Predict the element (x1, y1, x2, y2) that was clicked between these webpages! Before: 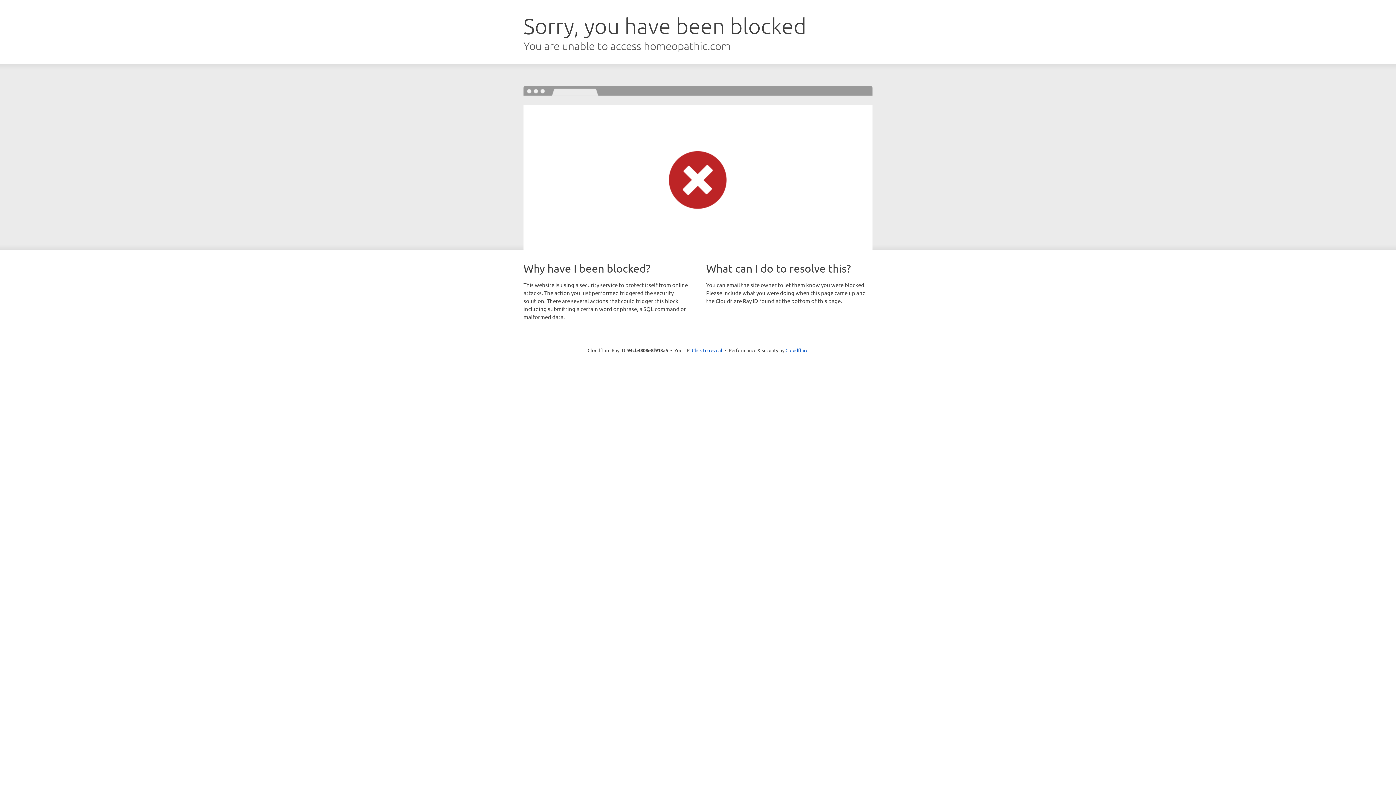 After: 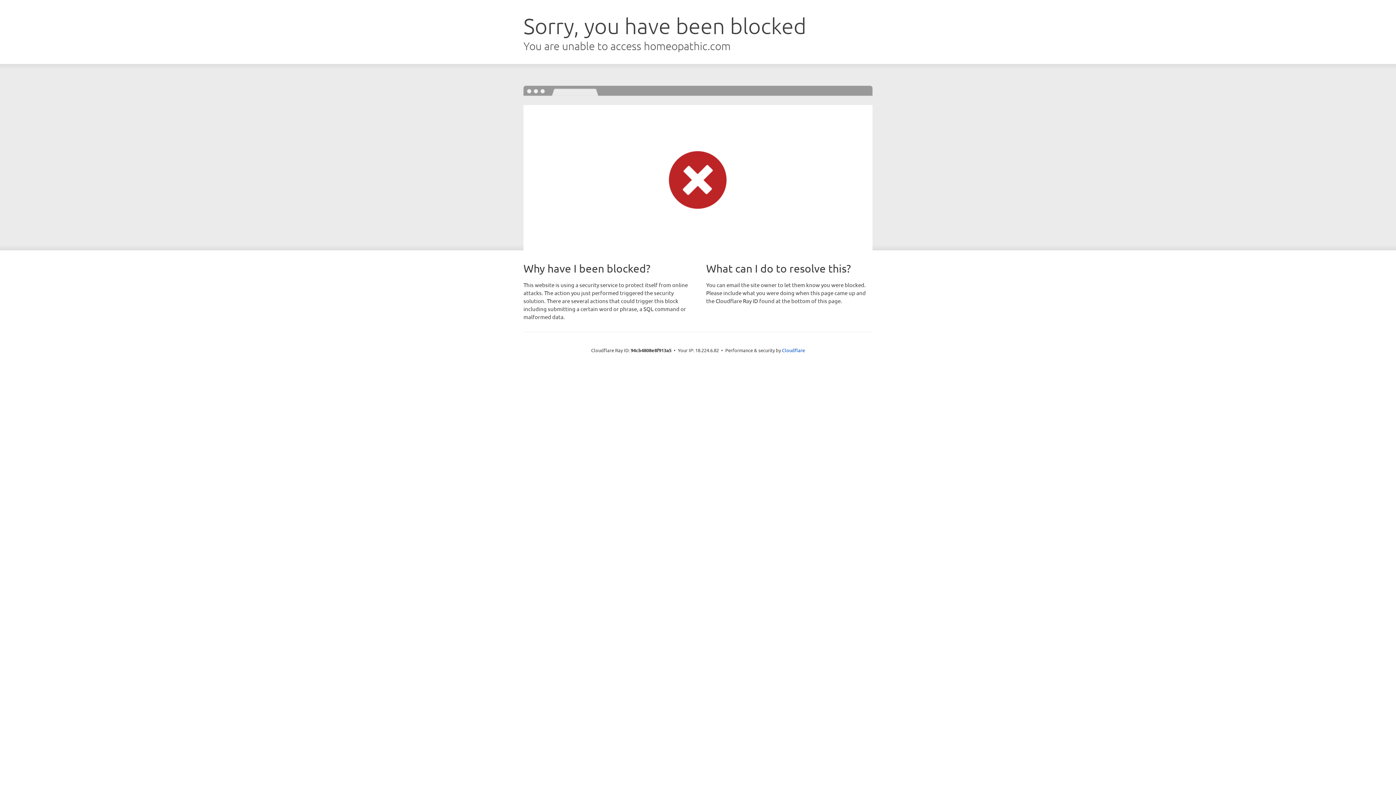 Action: bbox: (692, 346, 722, 353) label: Click to reveal